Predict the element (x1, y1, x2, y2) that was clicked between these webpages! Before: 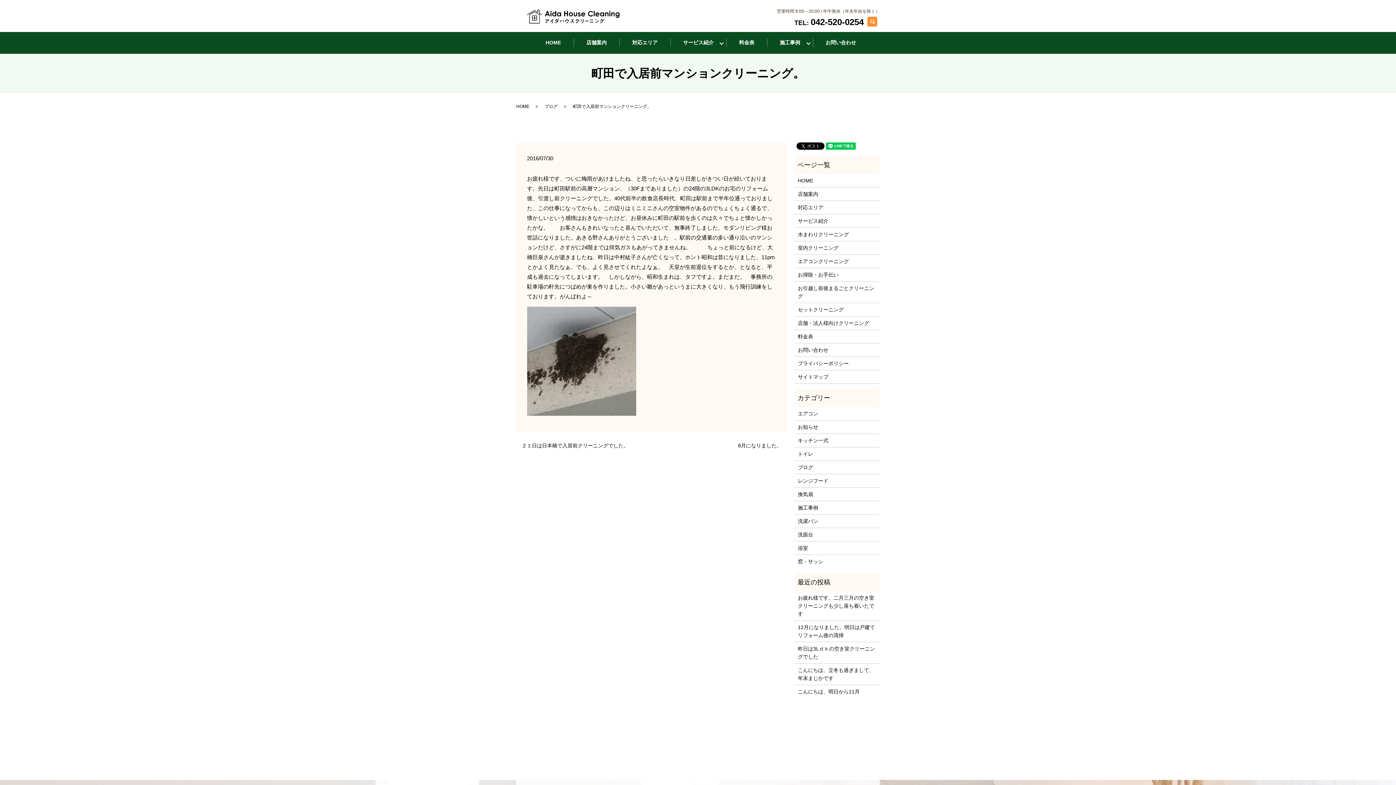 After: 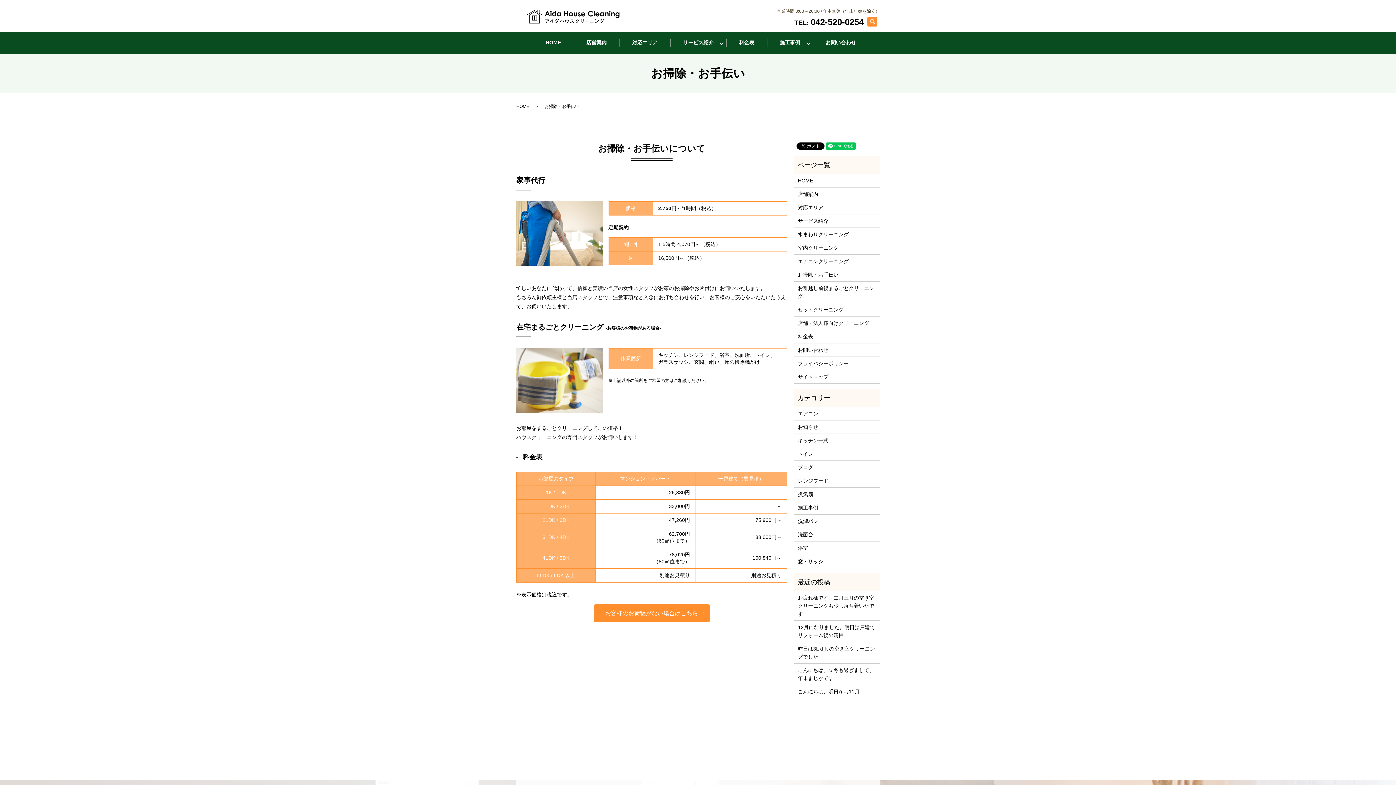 Action: bbox: (798, 270, 876, 278) label: お掃除・お手伝い